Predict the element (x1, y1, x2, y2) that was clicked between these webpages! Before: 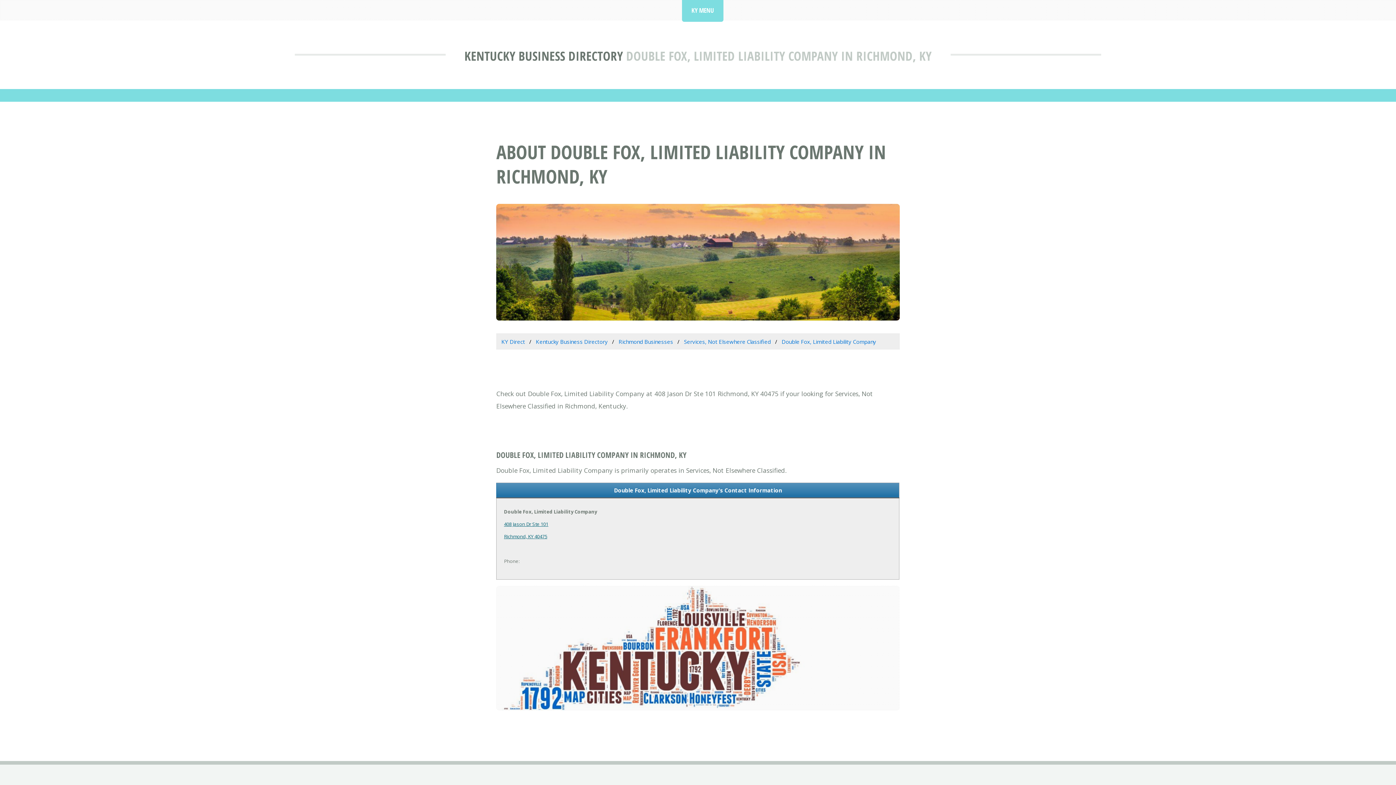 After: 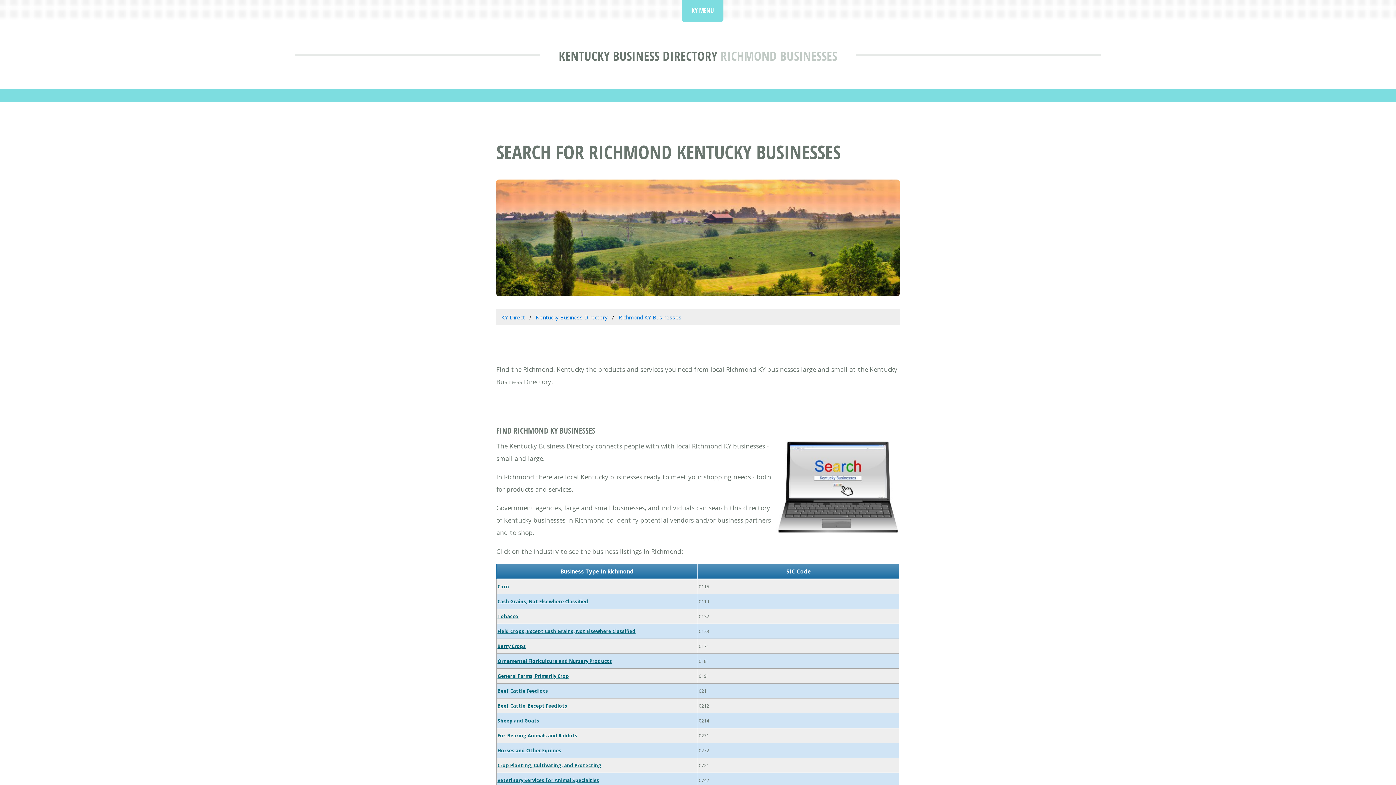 Action: label: Richmond Businesses bbox: (618, 338, 673, 345)